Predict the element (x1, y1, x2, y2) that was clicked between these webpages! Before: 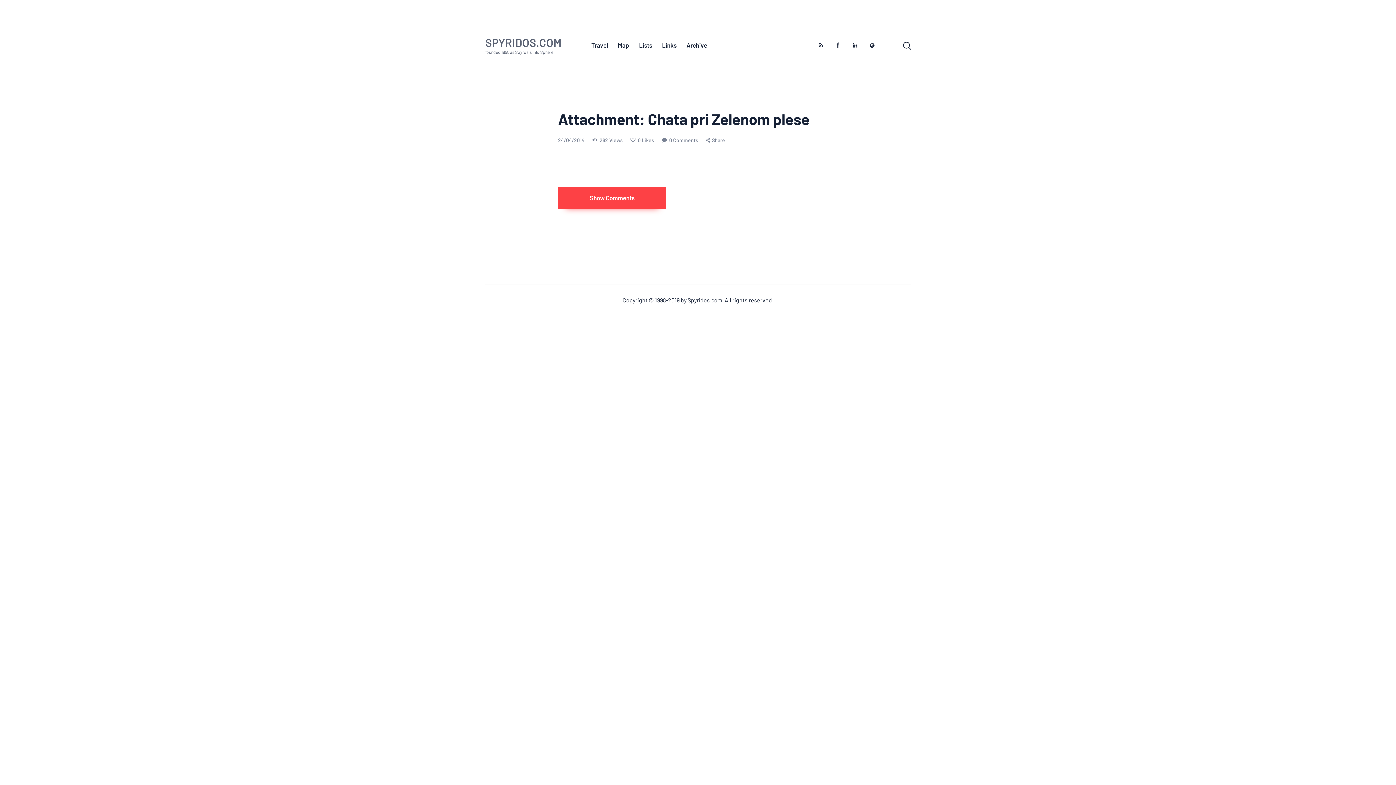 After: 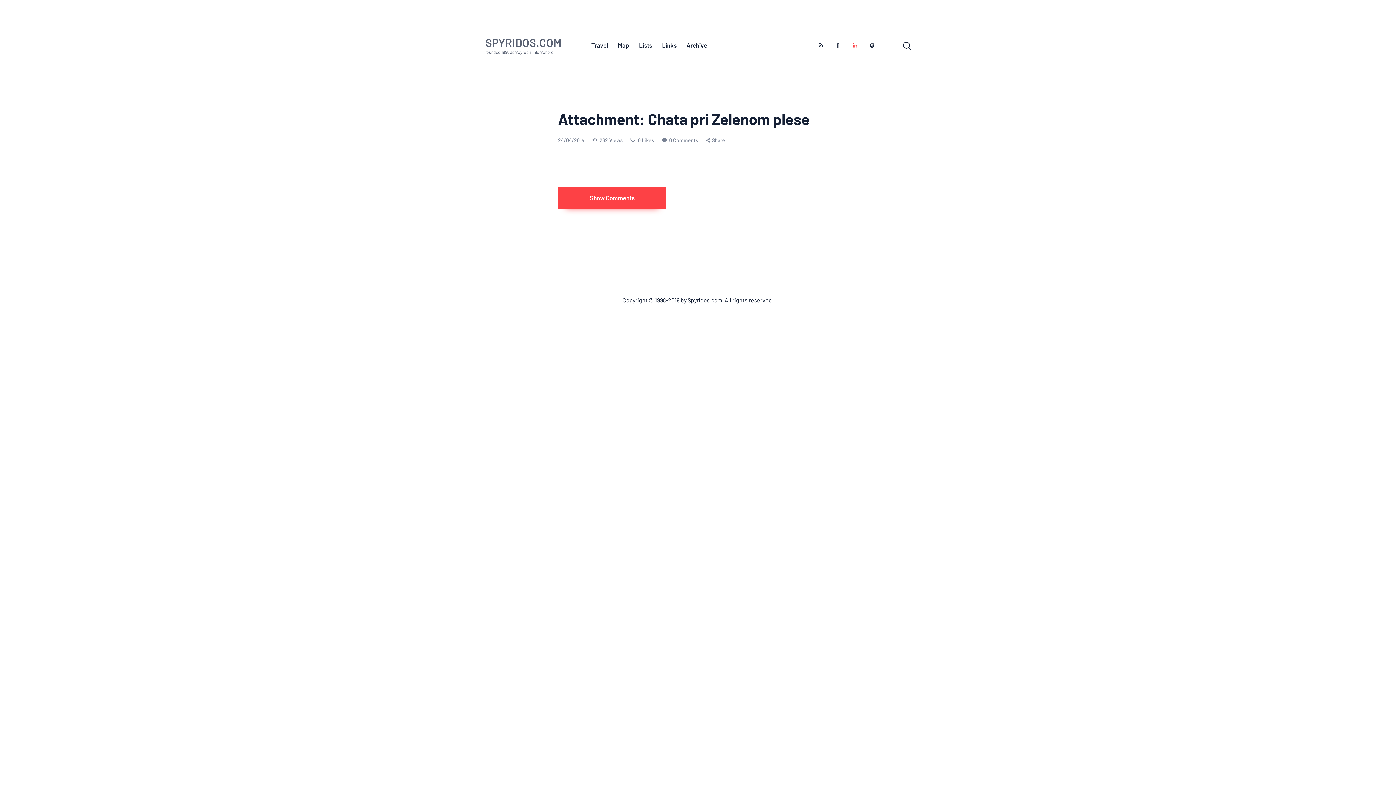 Action: bbox: (849, 39, 860, 50)